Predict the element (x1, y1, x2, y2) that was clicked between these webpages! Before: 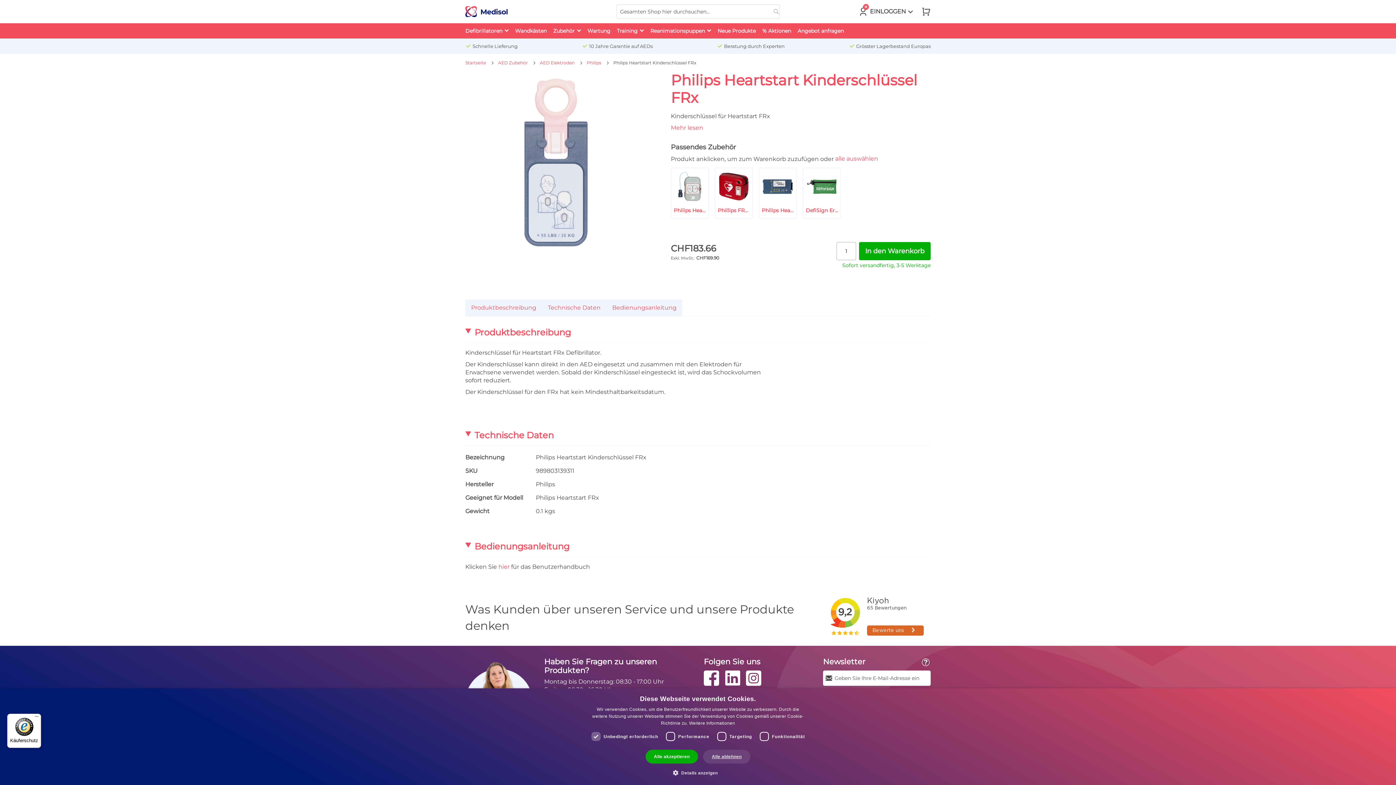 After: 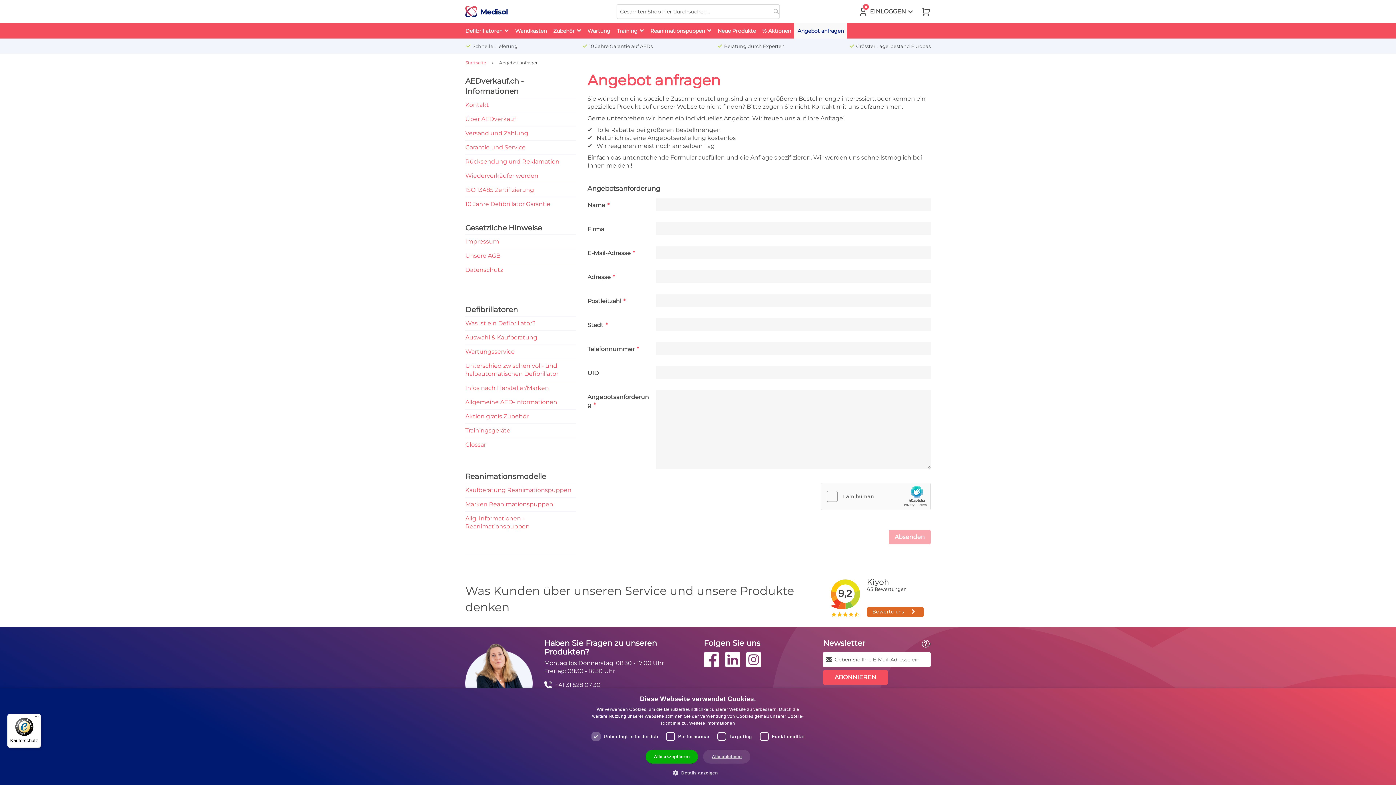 Action: bbox: (794, 23, 847, 38) label: Angebot anfragen